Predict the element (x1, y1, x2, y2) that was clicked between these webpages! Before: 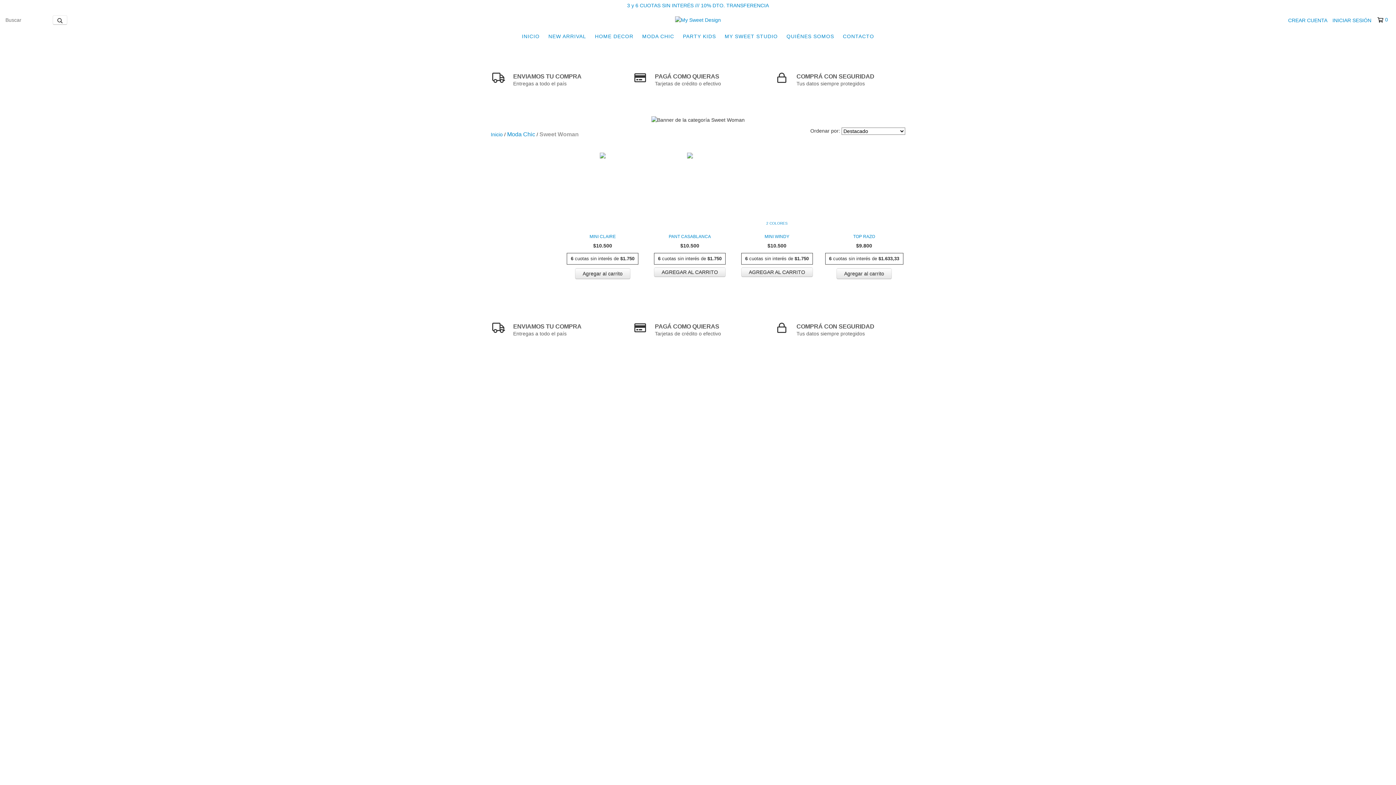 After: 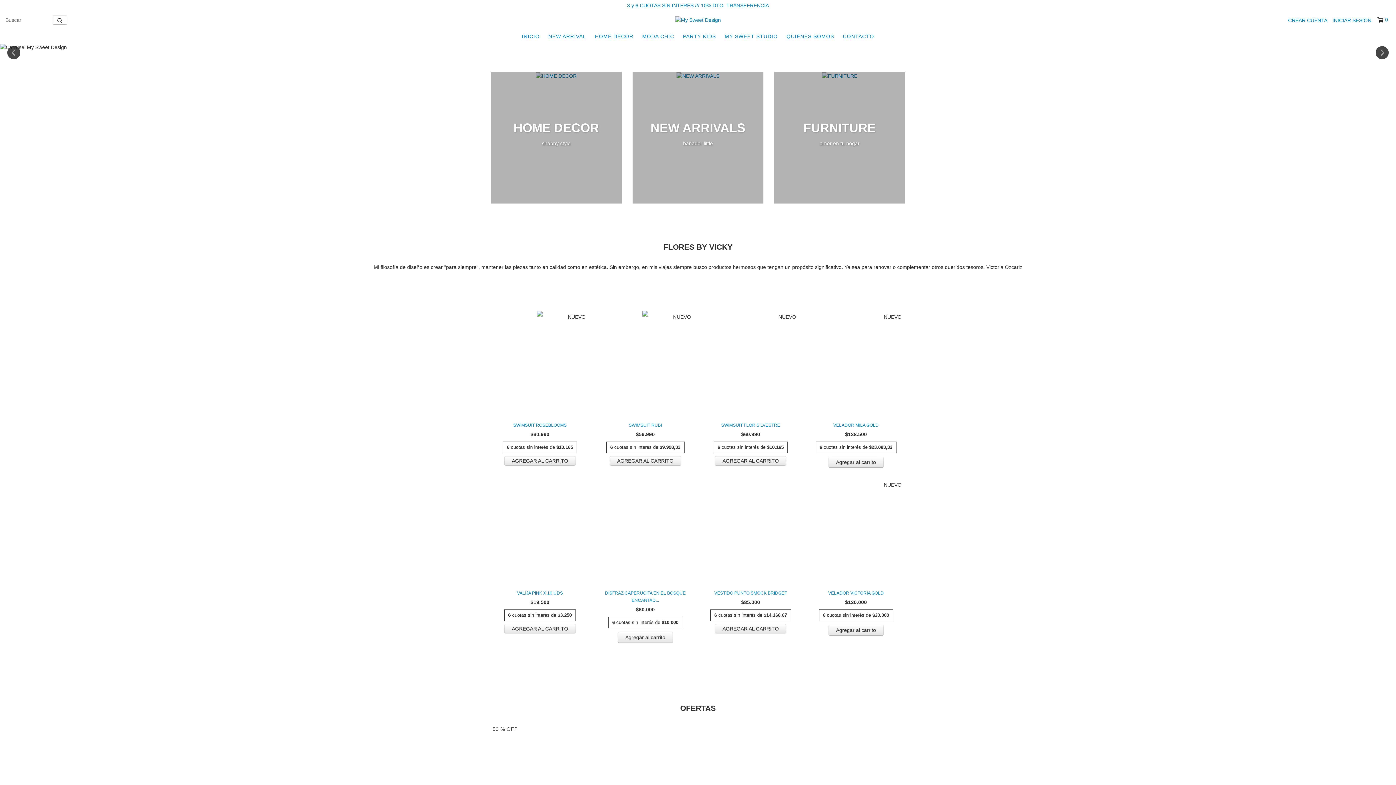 Action: bbox: (518, 29, 543, 43) label: INICIO